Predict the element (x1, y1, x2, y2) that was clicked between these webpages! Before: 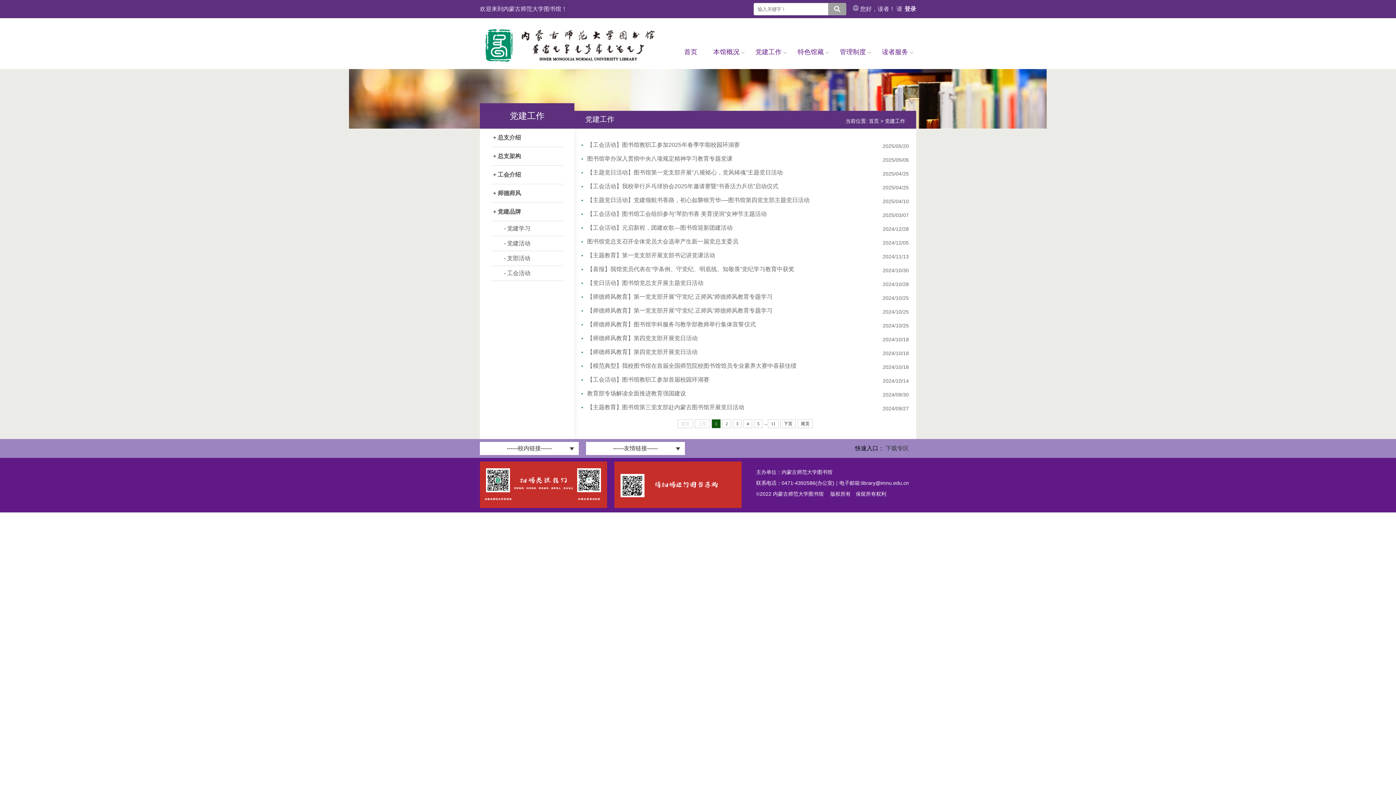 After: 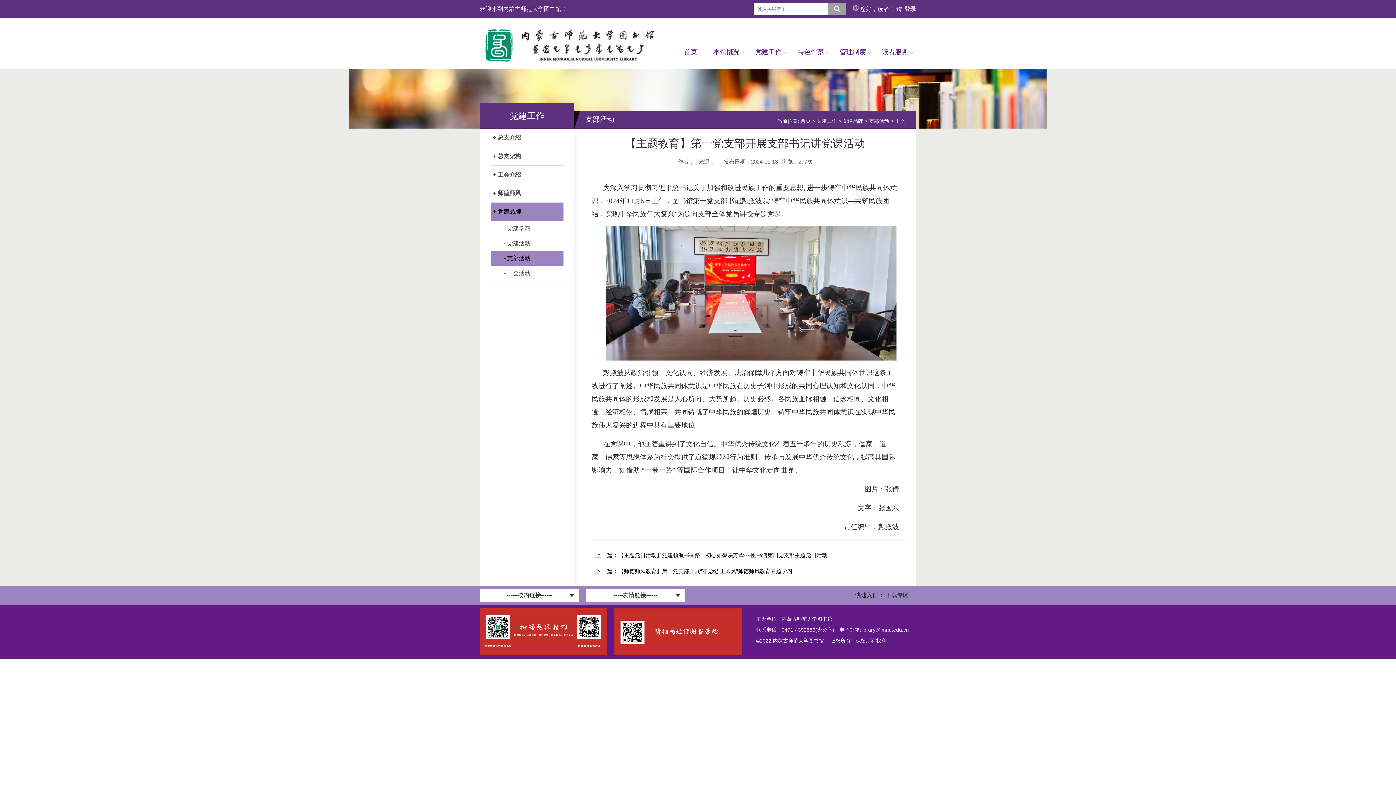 Action: bbox: (581, 250, 715, 261) label: 【主题教育】第一党支部开展支部书记讲党课活动